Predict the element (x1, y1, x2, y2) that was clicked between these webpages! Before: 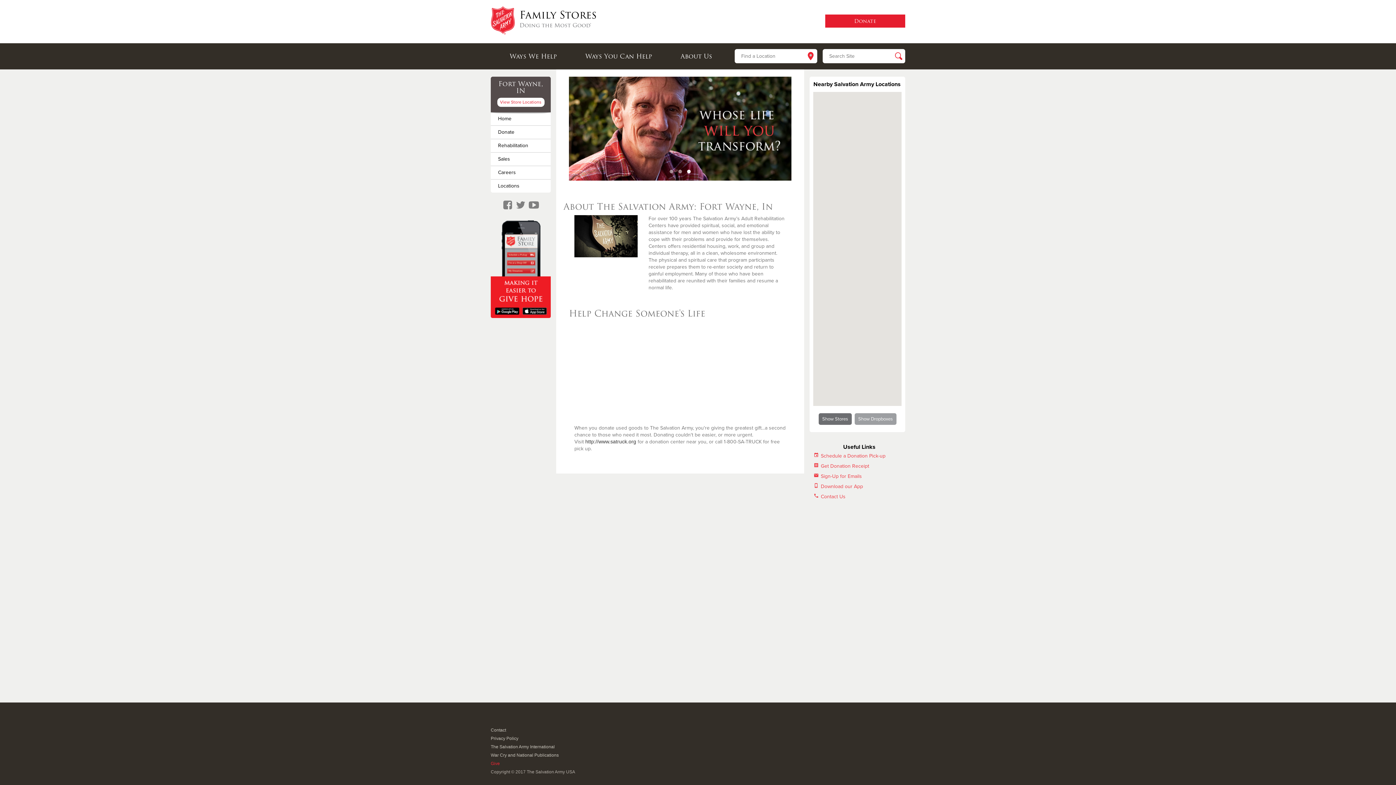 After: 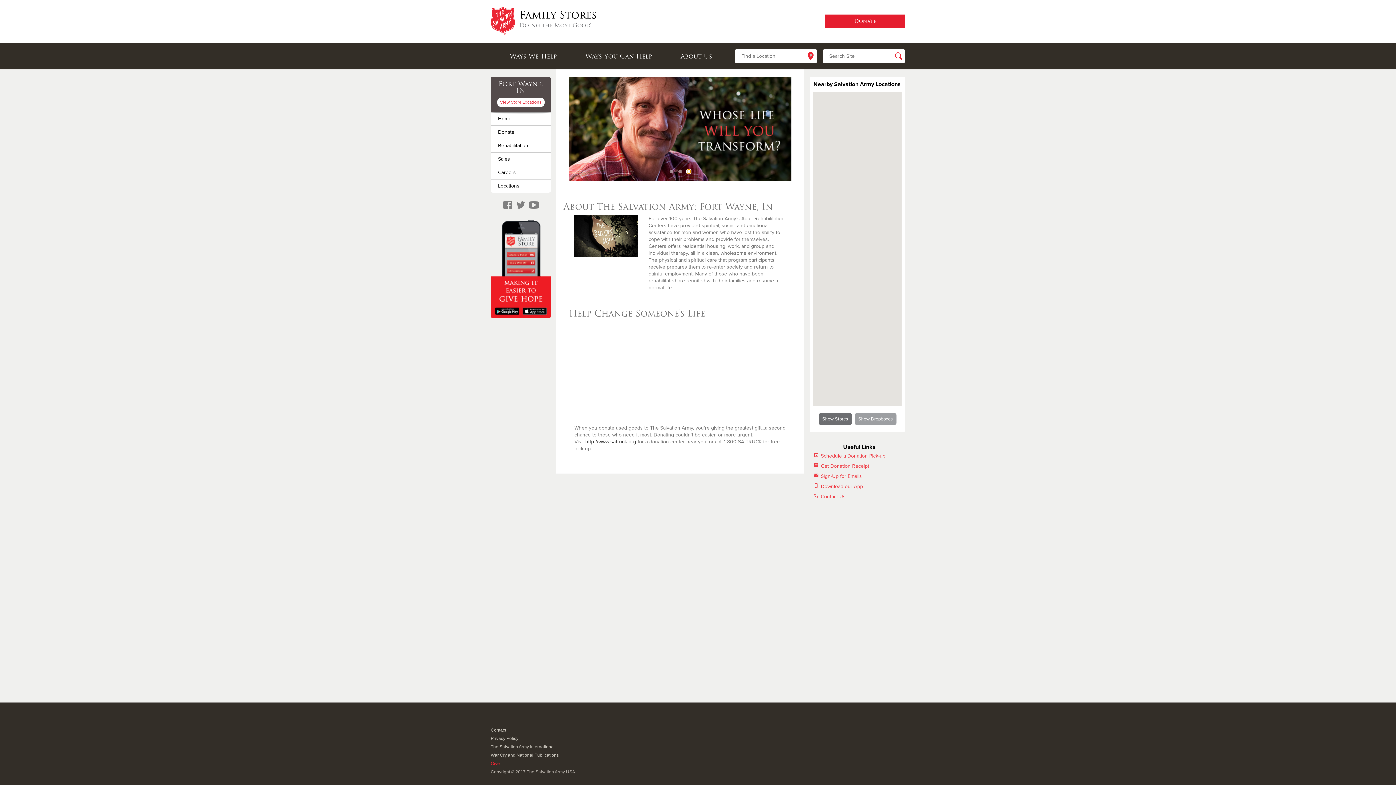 Action: bbox: (687, 169, 690, 173) label: 3